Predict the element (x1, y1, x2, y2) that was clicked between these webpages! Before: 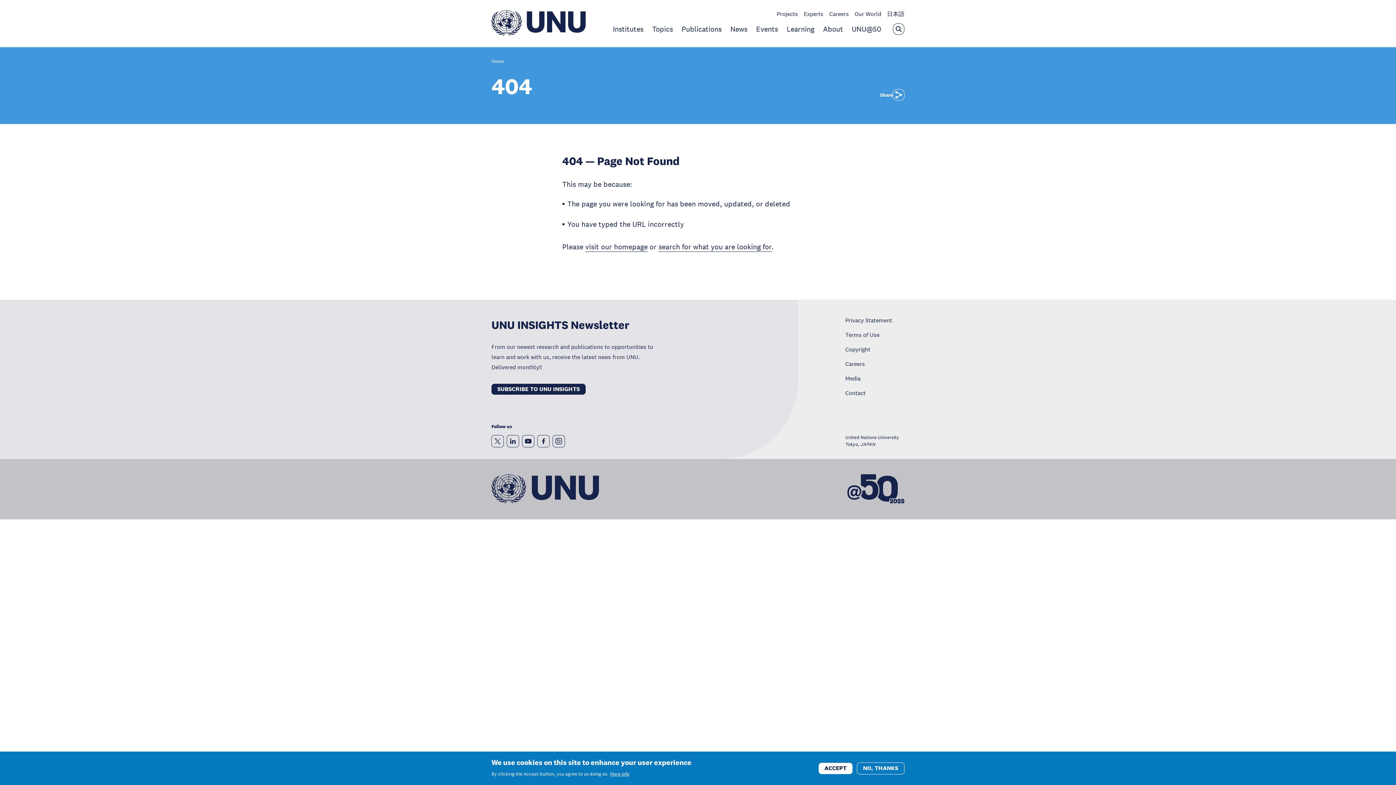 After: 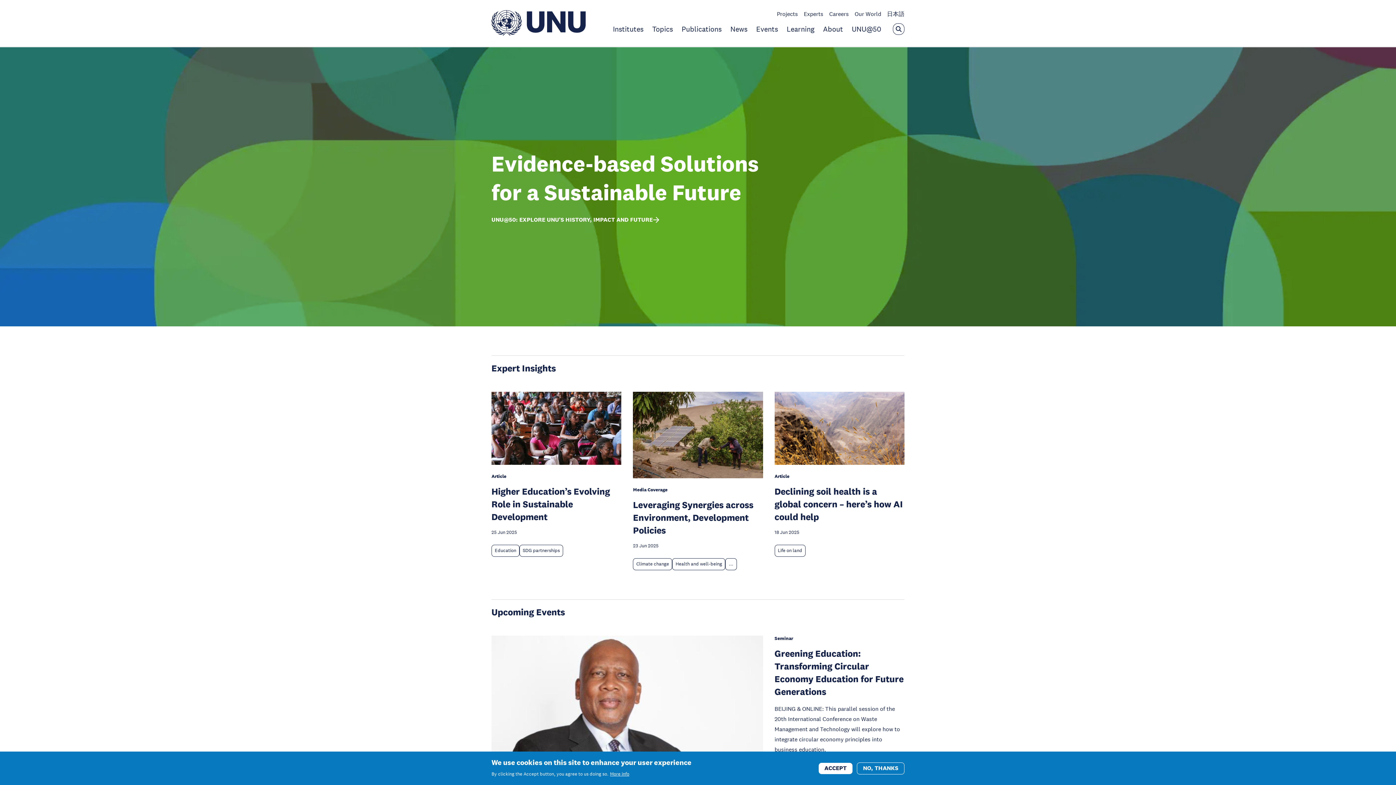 Action: bbox: (491, 29, 585, 37)